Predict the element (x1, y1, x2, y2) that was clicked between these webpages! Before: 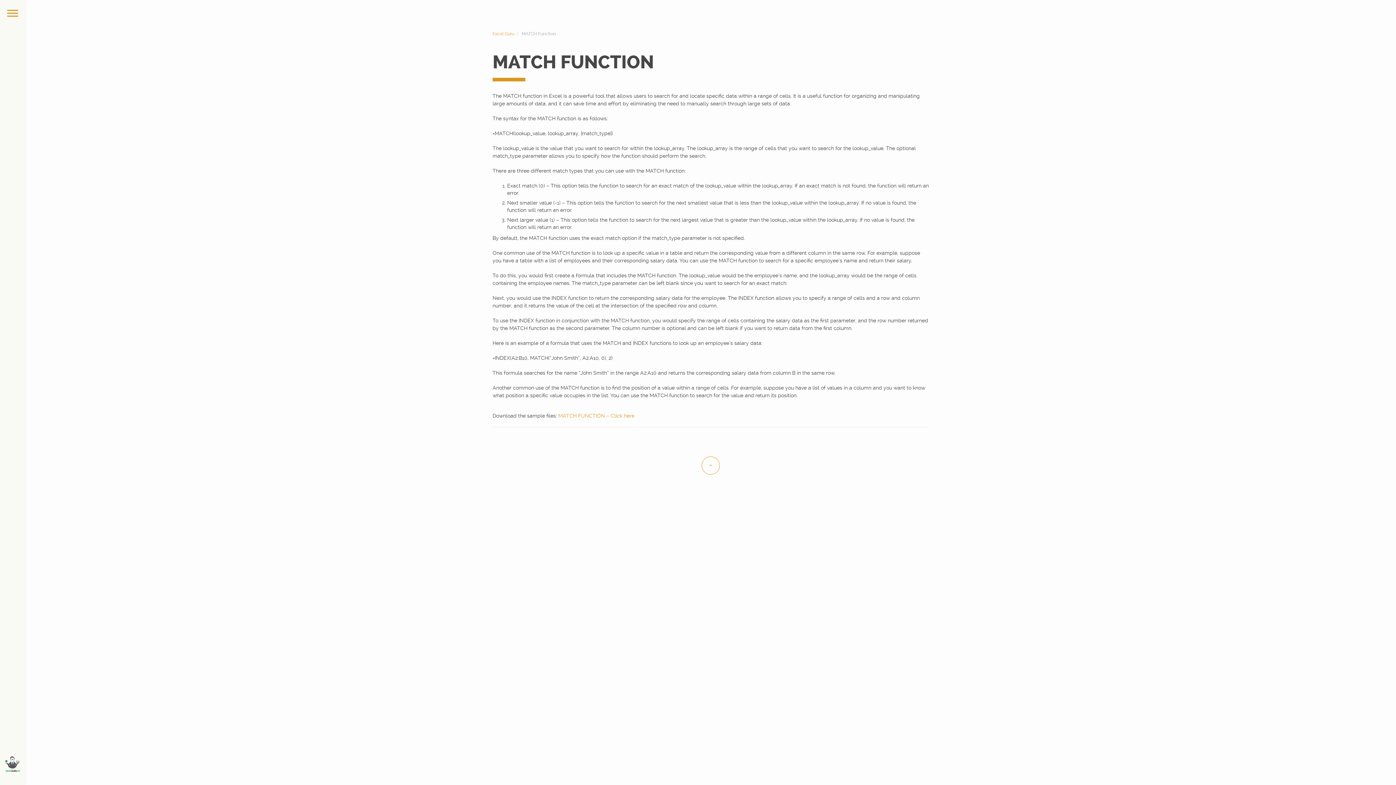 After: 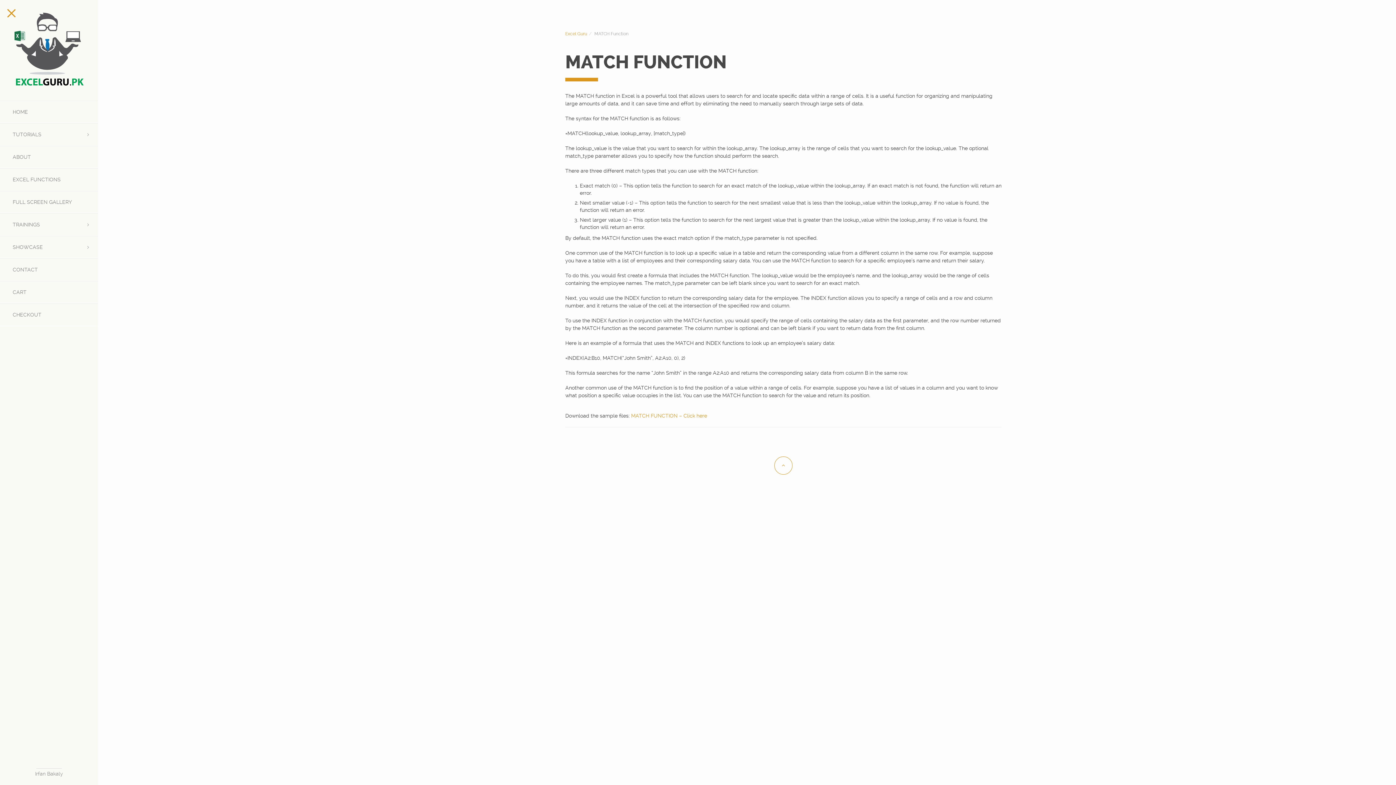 Action: bbox: (0, 0, 25, 785)